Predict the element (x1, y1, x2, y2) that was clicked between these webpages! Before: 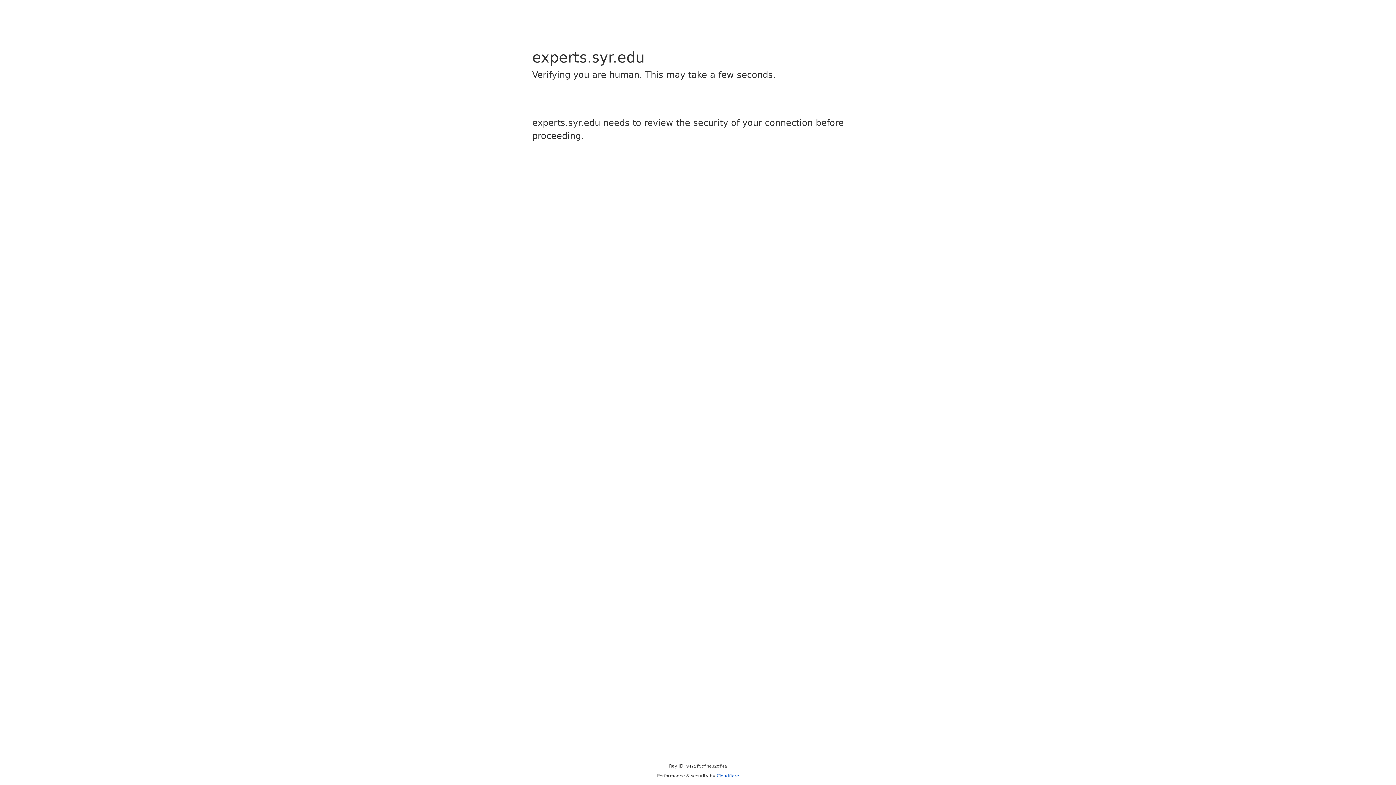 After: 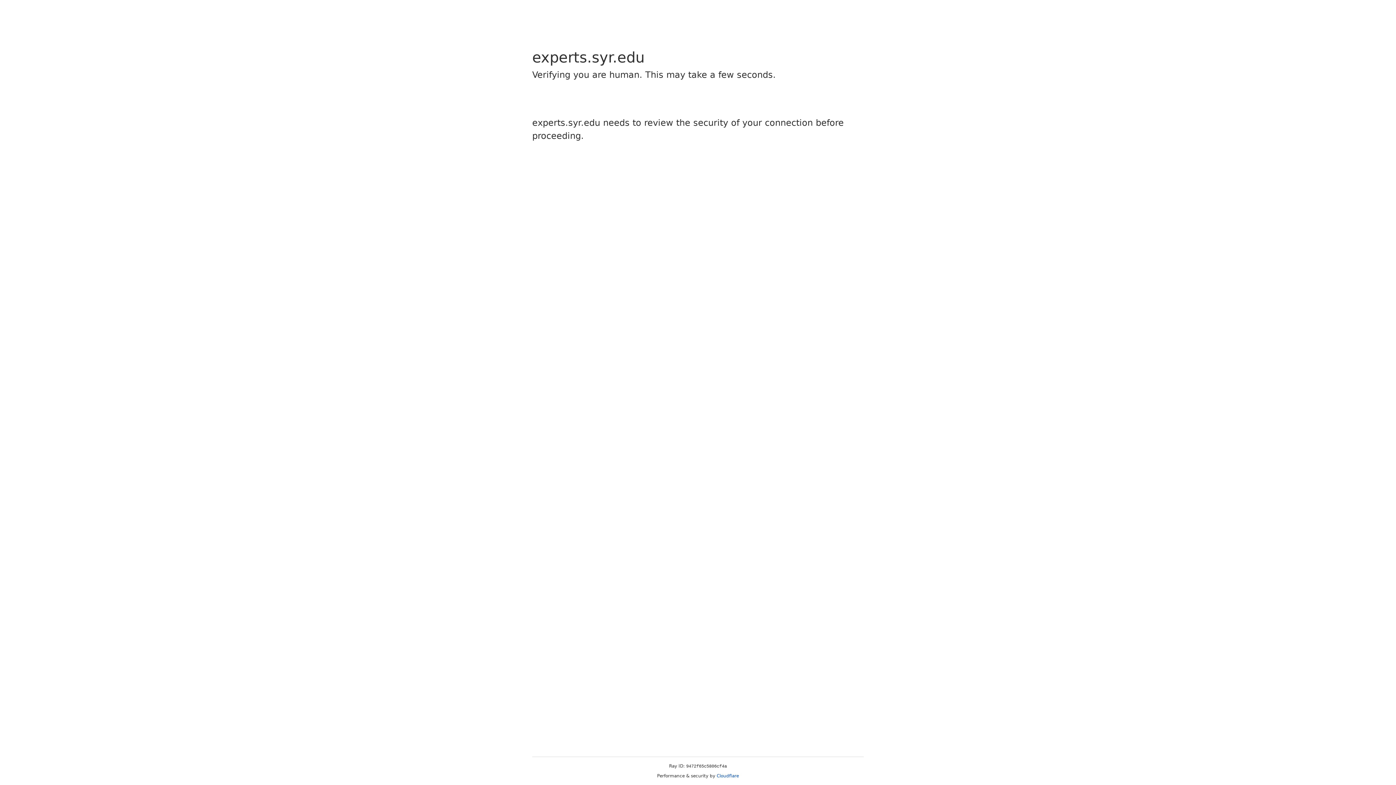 Action: bbox: (716, 773, 739, 778) label: Cloudflare